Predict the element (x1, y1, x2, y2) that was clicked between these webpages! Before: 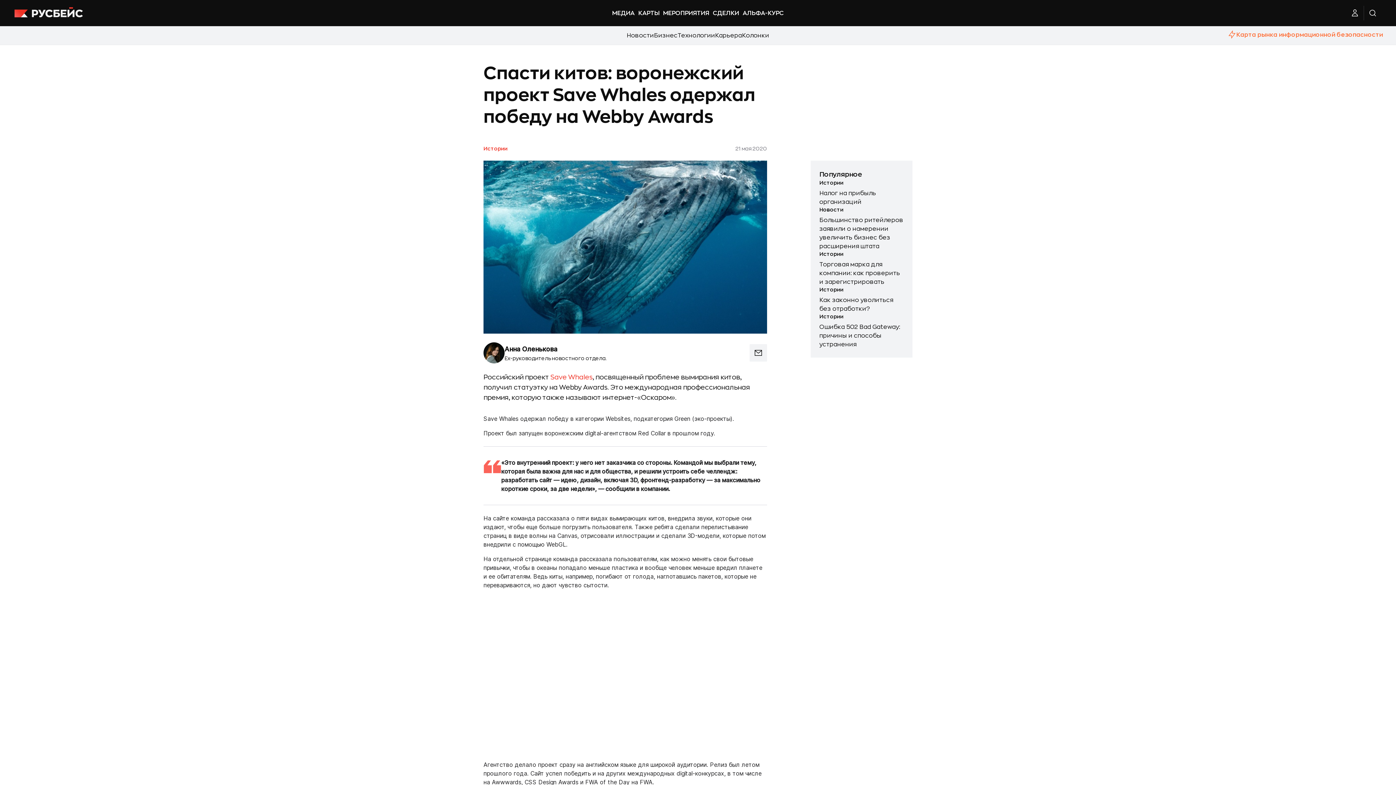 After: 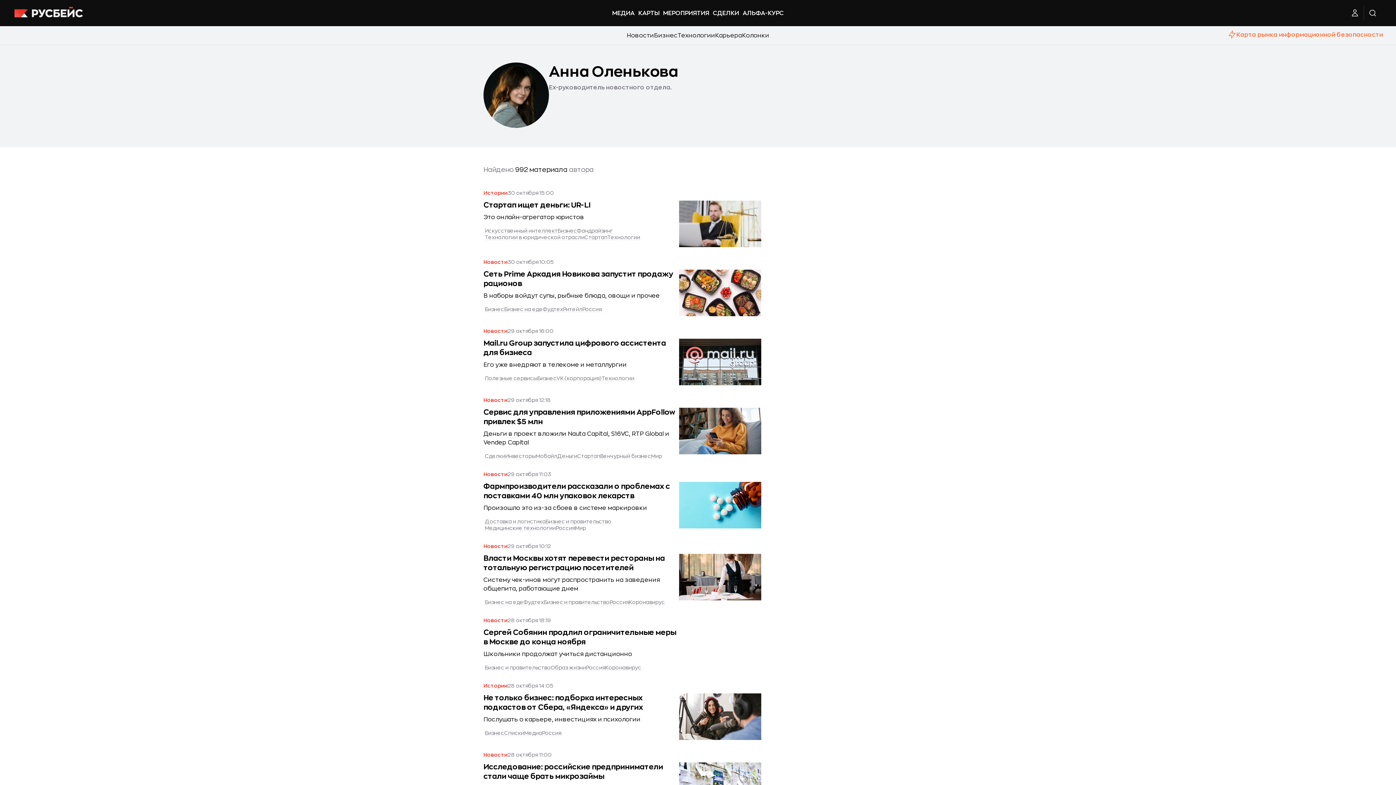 Action: label: Анна Оленькова bbox: (504, 345, 557, 352)